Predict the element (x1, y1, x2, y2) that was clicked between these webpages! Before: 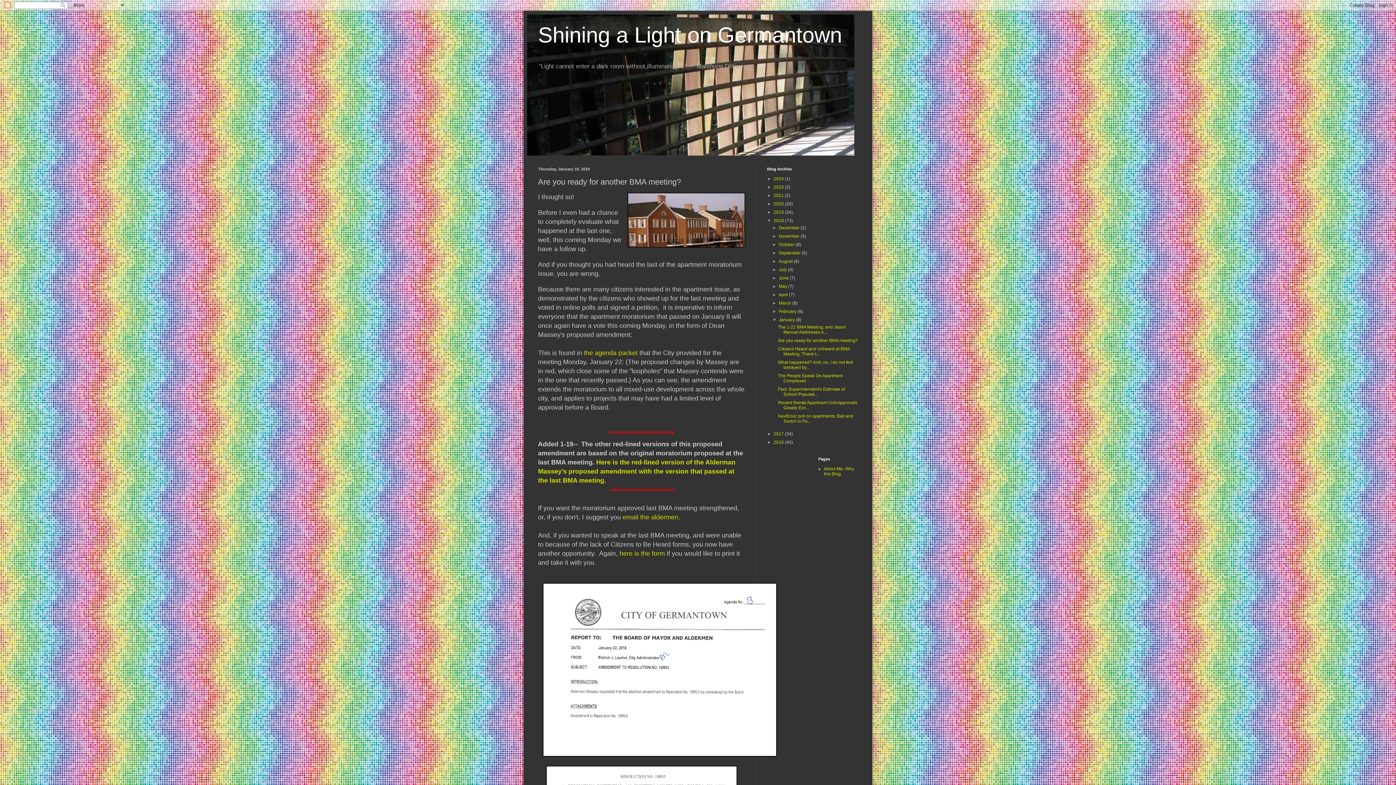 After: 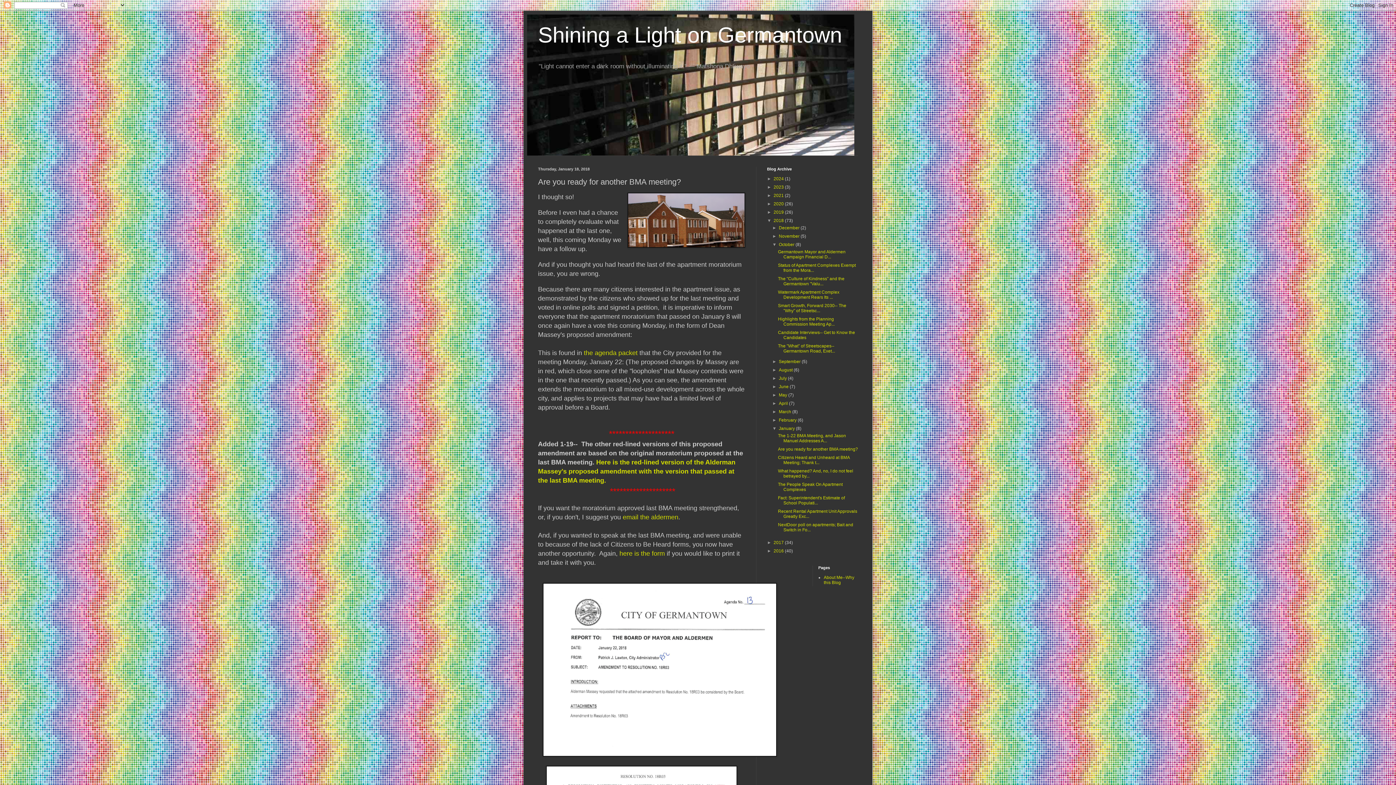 Action: label: ►   bbox: (772, 242, 779, 247)